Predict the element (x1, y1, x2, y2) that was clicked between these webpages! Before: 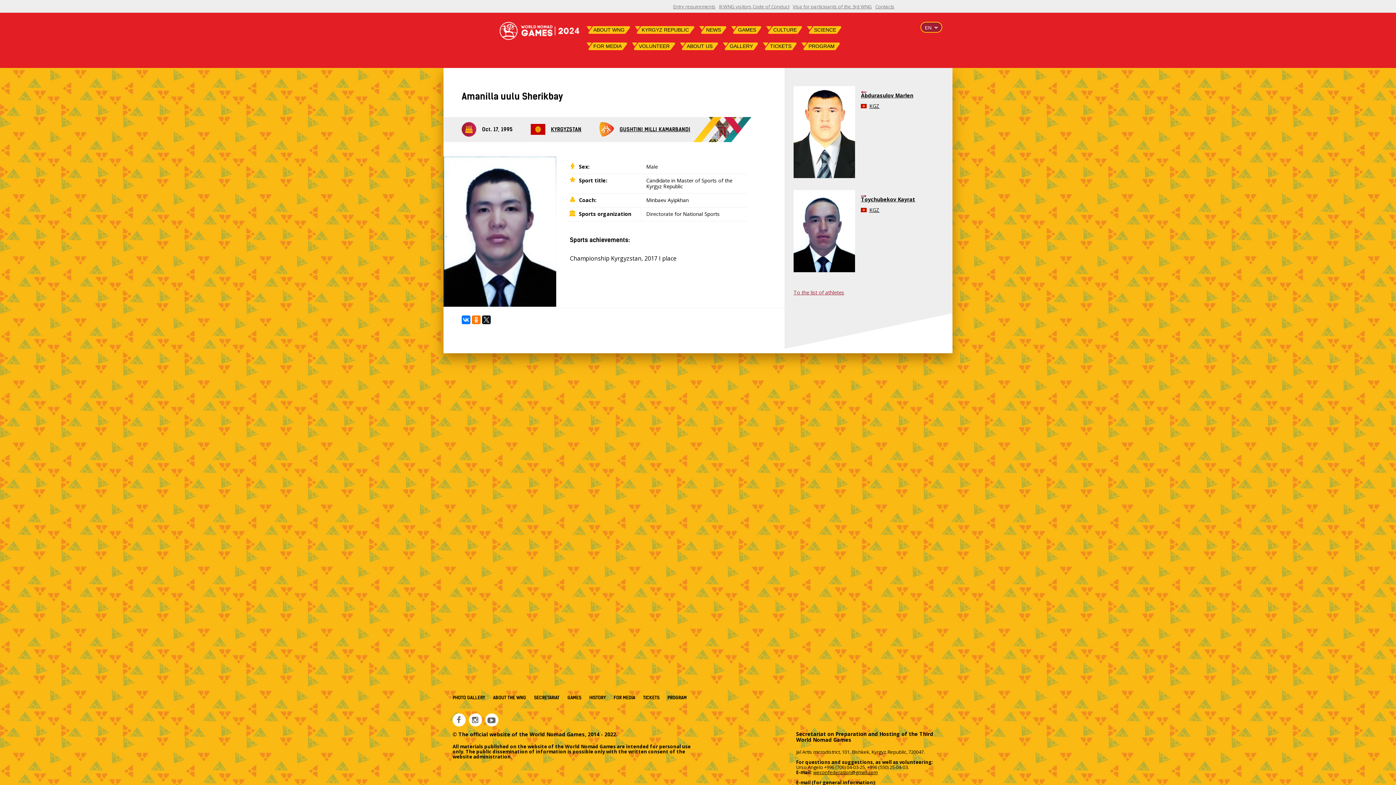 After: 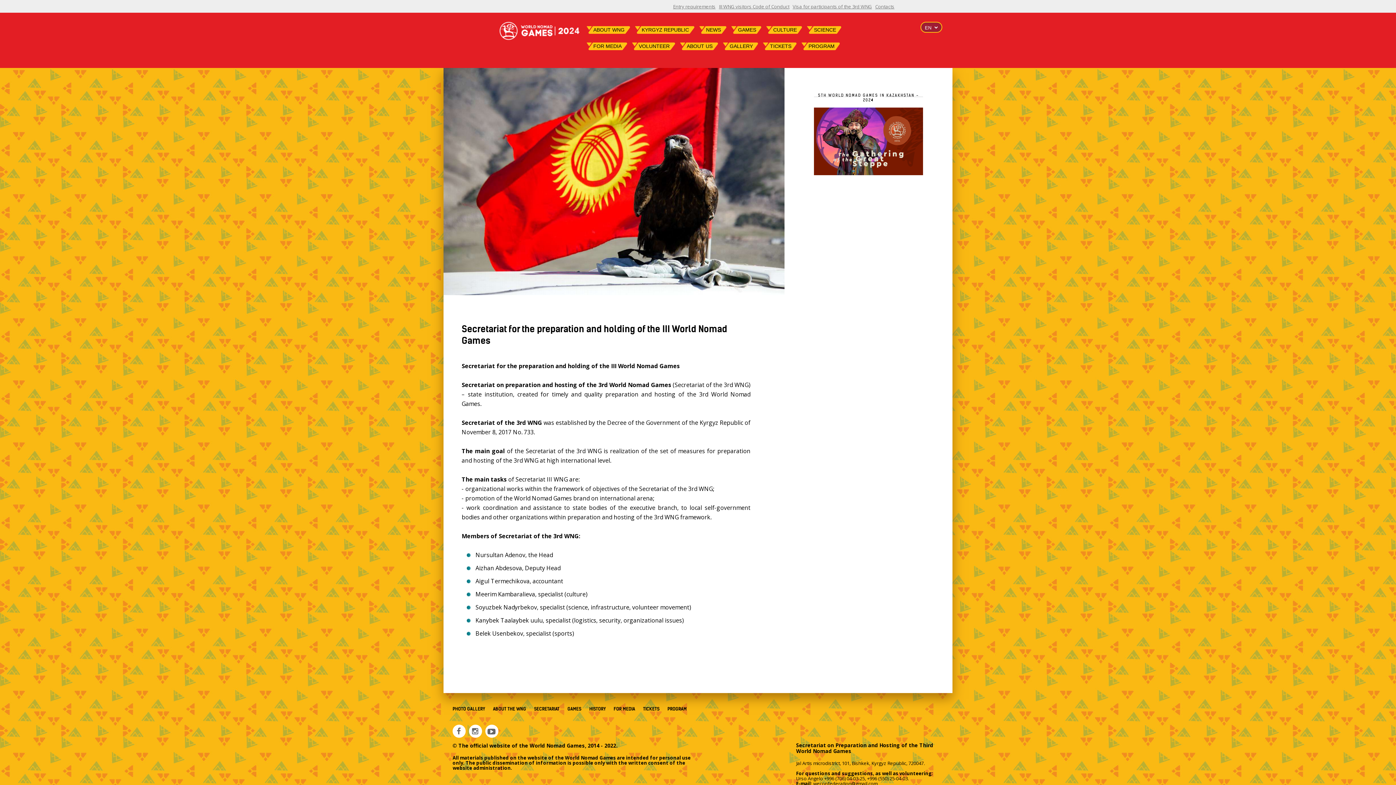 Action: label: SECRETARIAT bbox: (534, 695, 559, 701)